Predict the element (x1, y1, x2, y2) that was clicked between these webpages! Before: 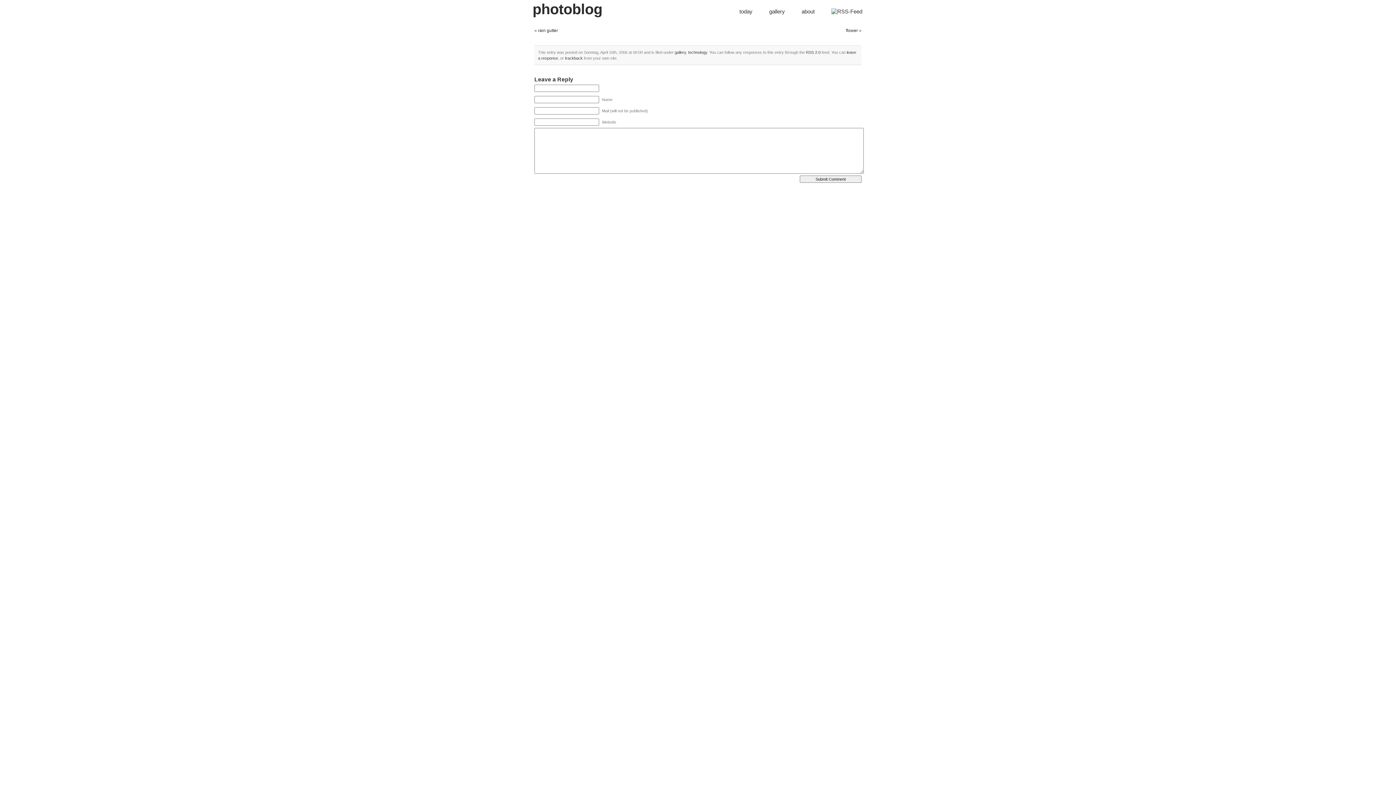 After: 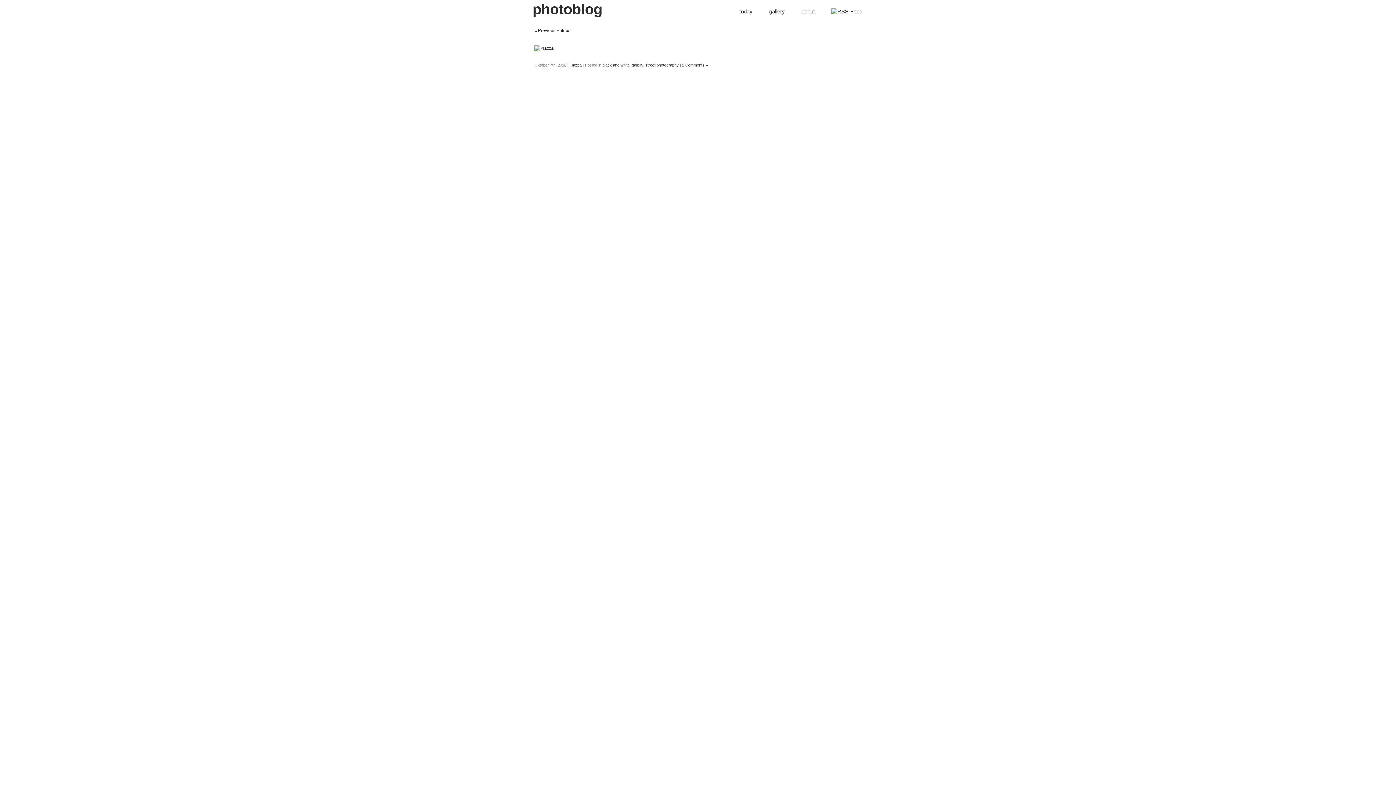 Action: label: today bbox: (733, 8, 759, 14)